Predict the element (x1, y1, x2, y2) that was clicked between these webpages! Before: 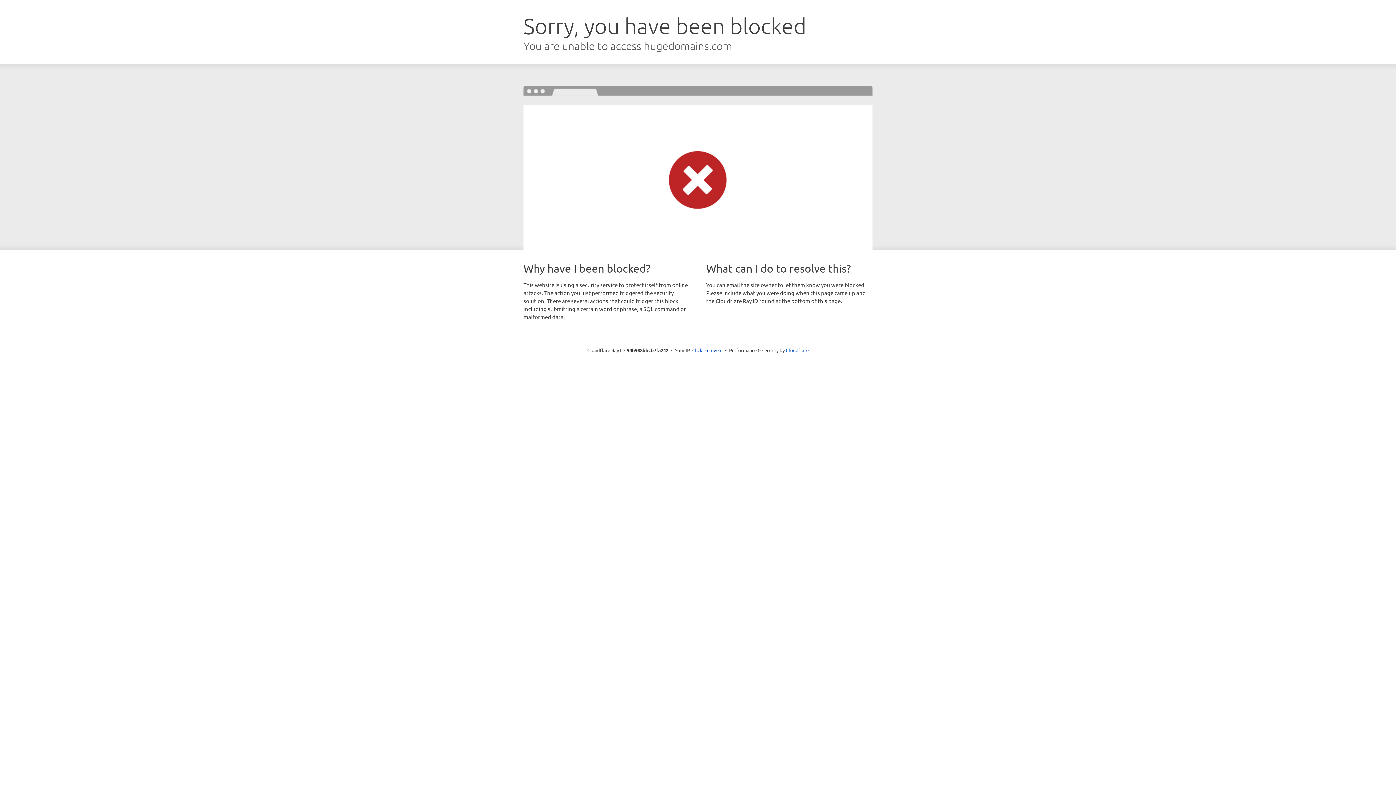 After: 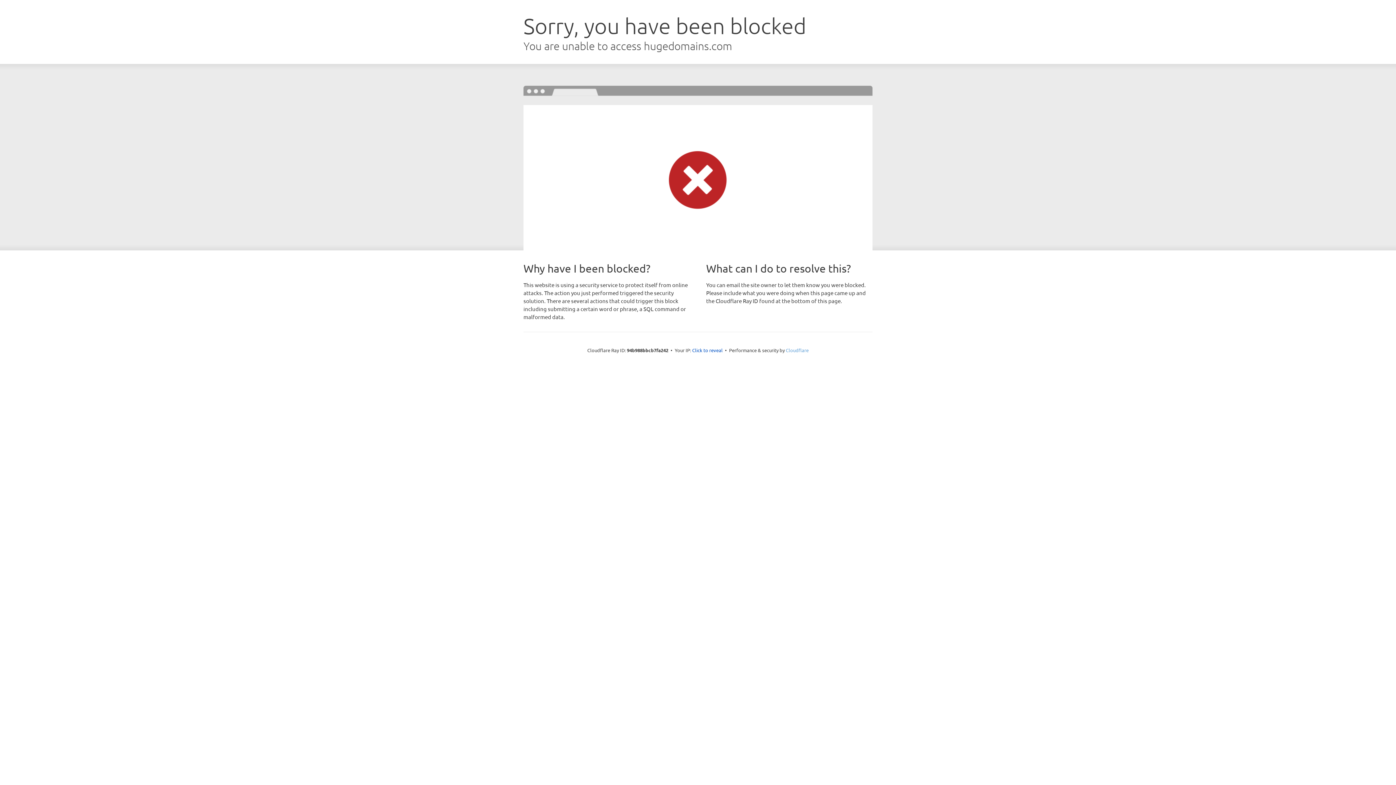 Action: label: Cloudflare bbox: (786, 347, 808, 353)